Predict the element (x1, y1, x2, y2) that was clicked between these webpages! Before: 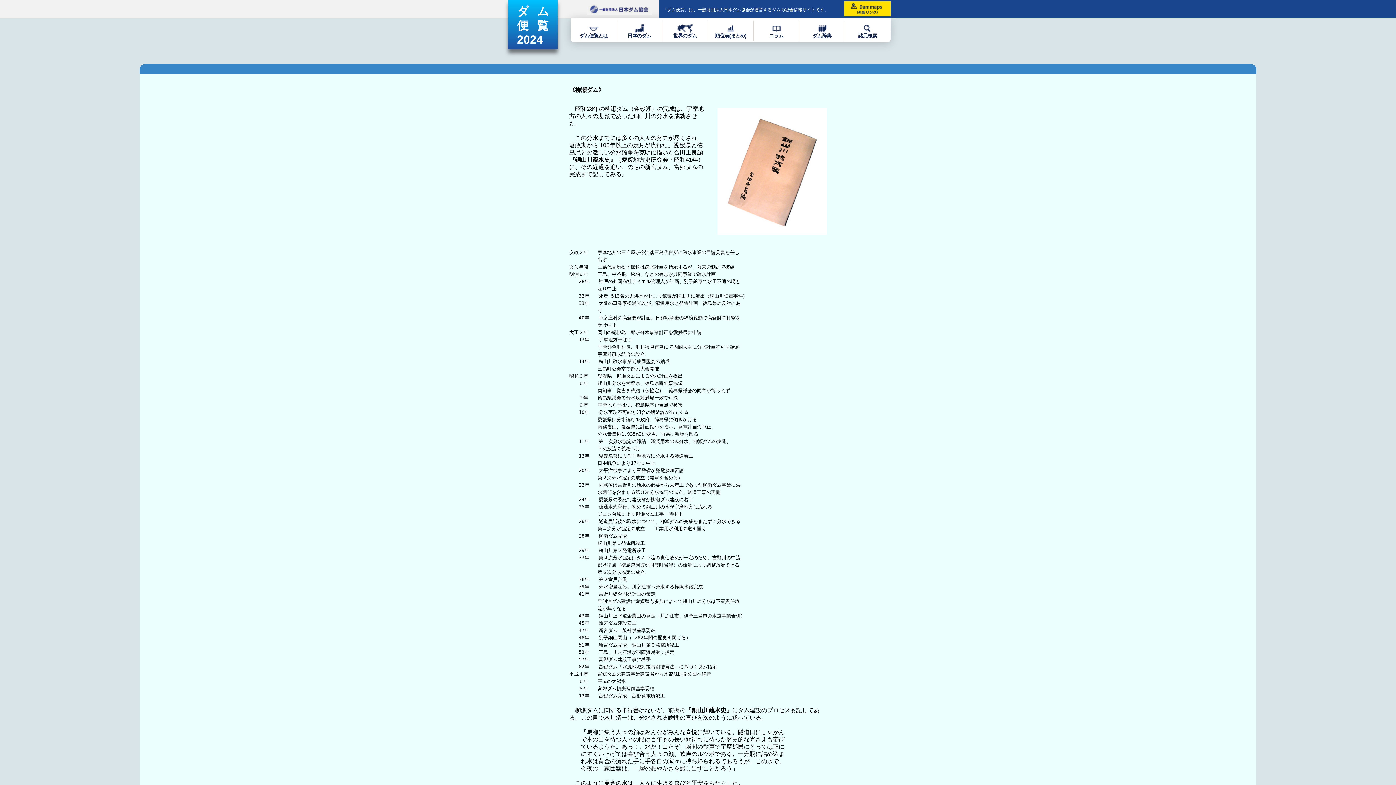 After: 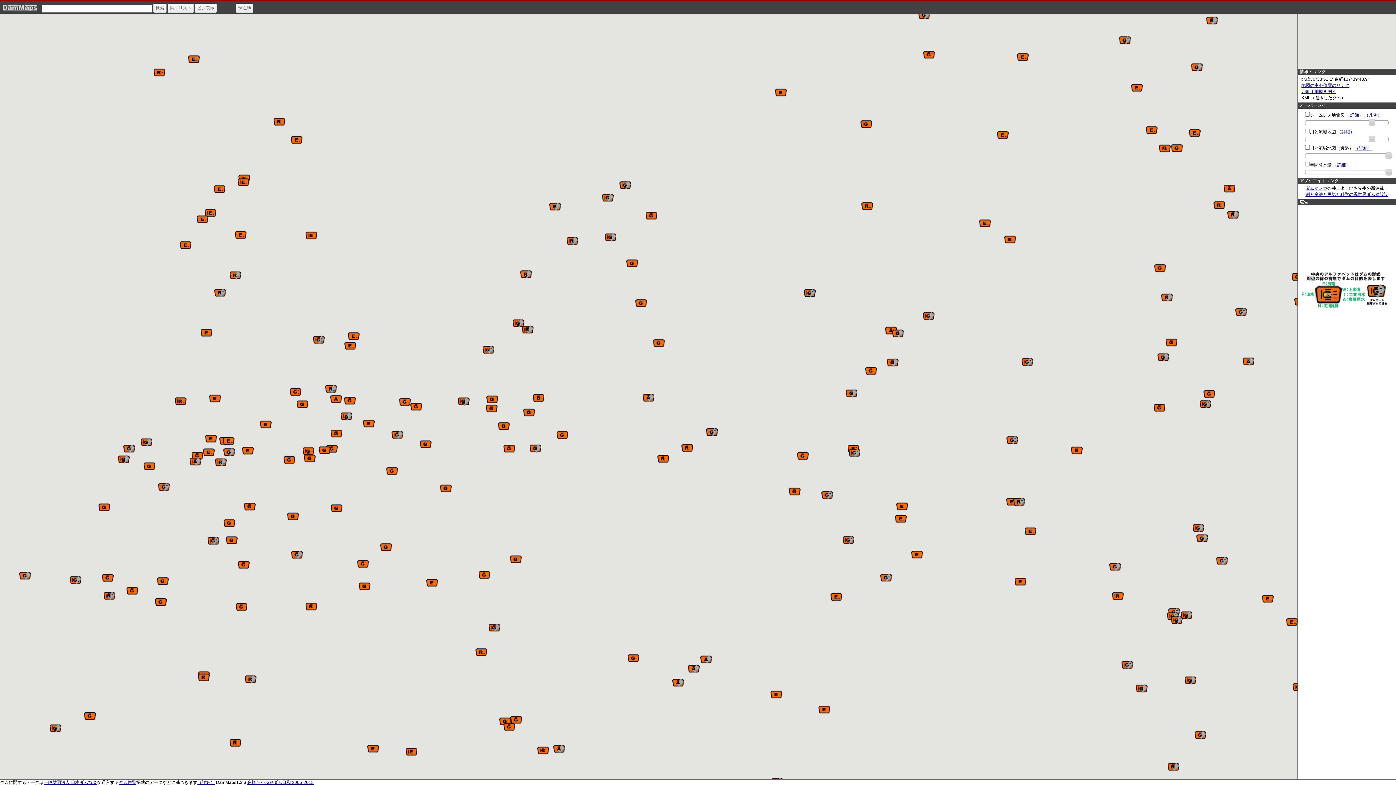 Action: bbox: (829, 12, 890, 17)